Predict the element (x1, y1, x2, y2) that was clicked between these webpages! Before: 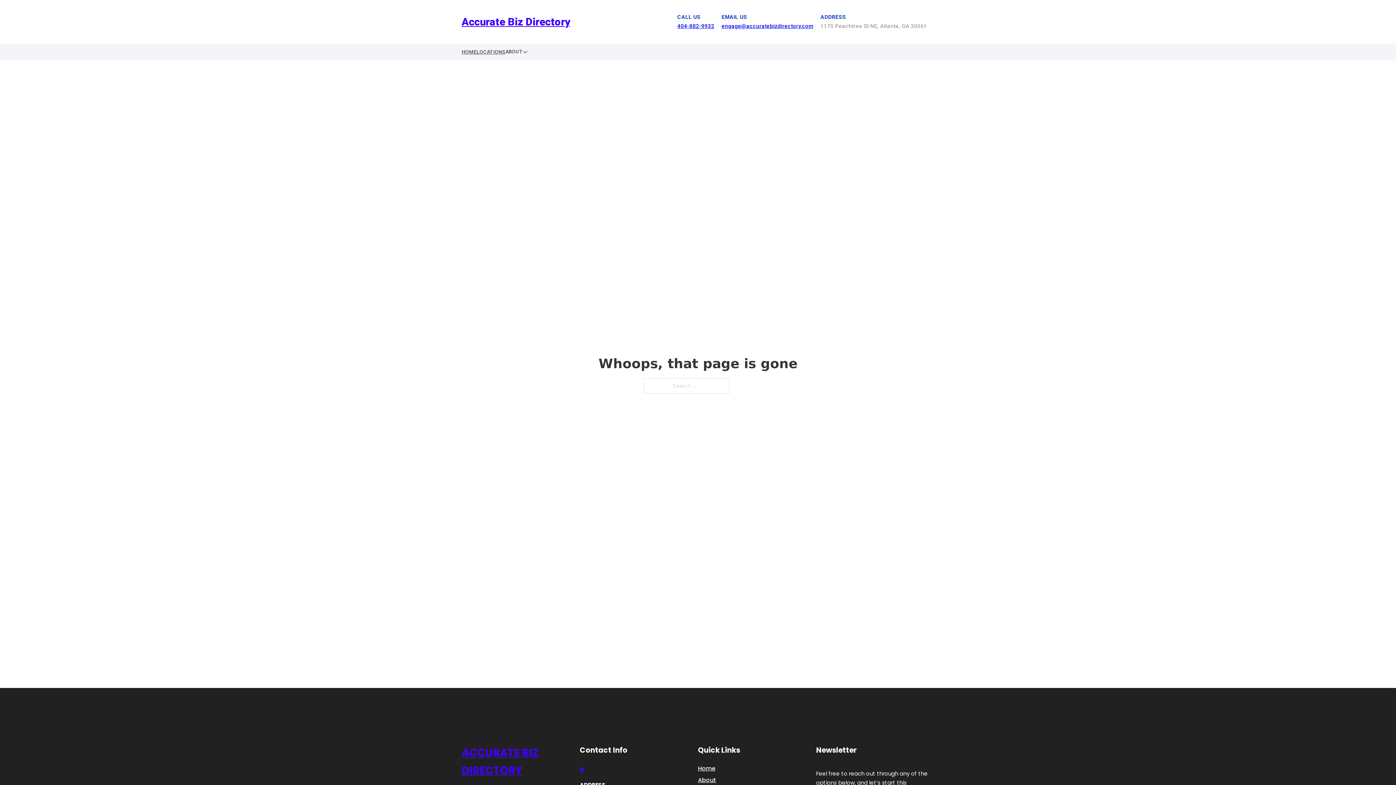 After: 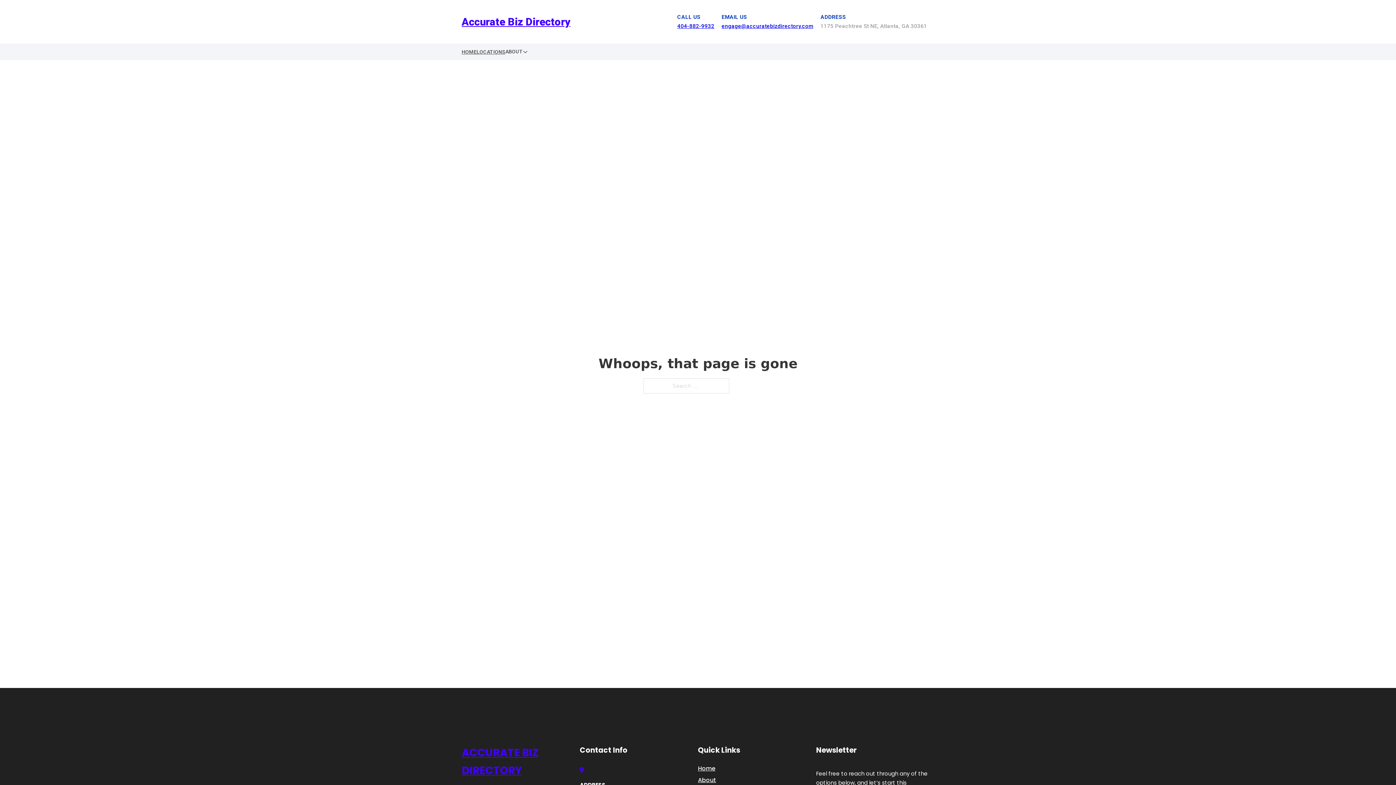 Action: label: engage@accuratebizdirectory.com bbox: (721, 22, 813, 29)